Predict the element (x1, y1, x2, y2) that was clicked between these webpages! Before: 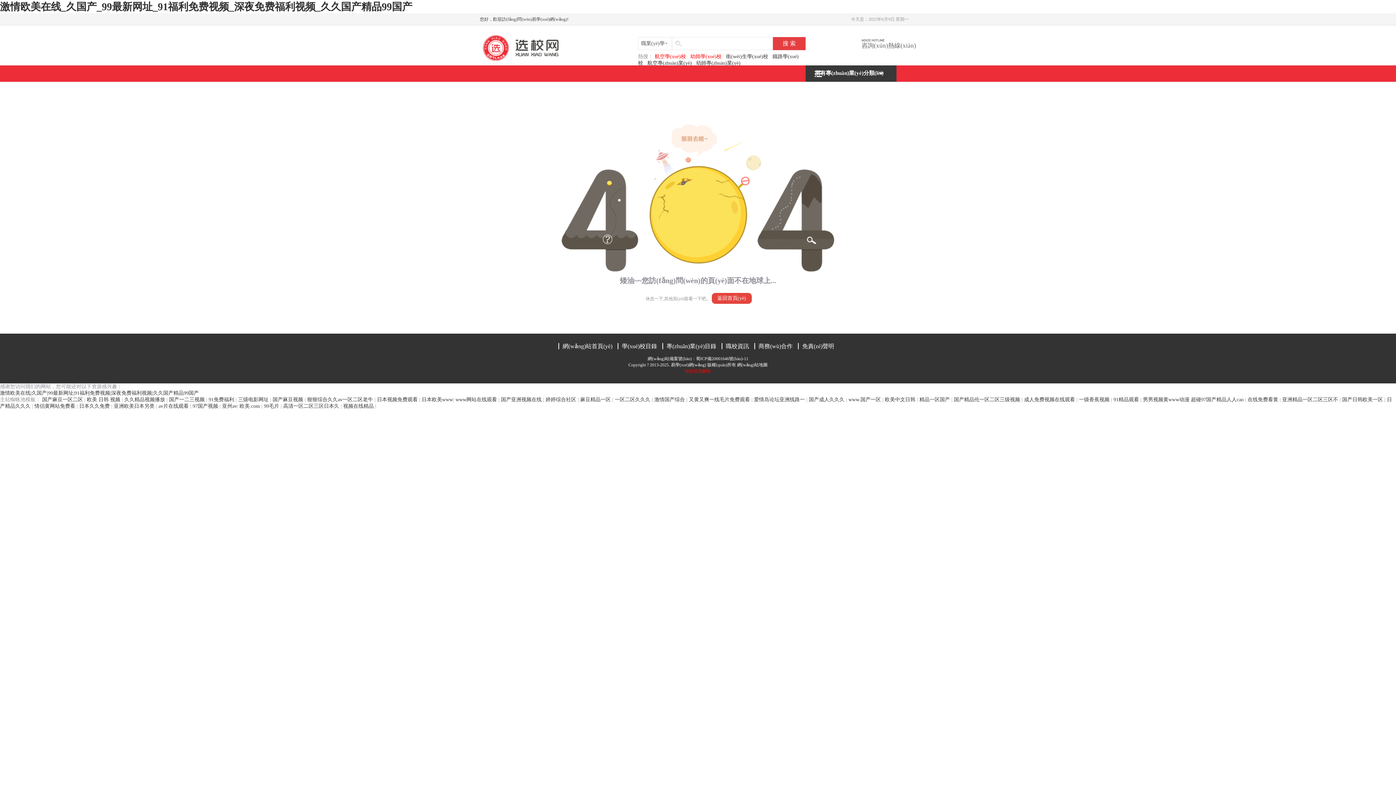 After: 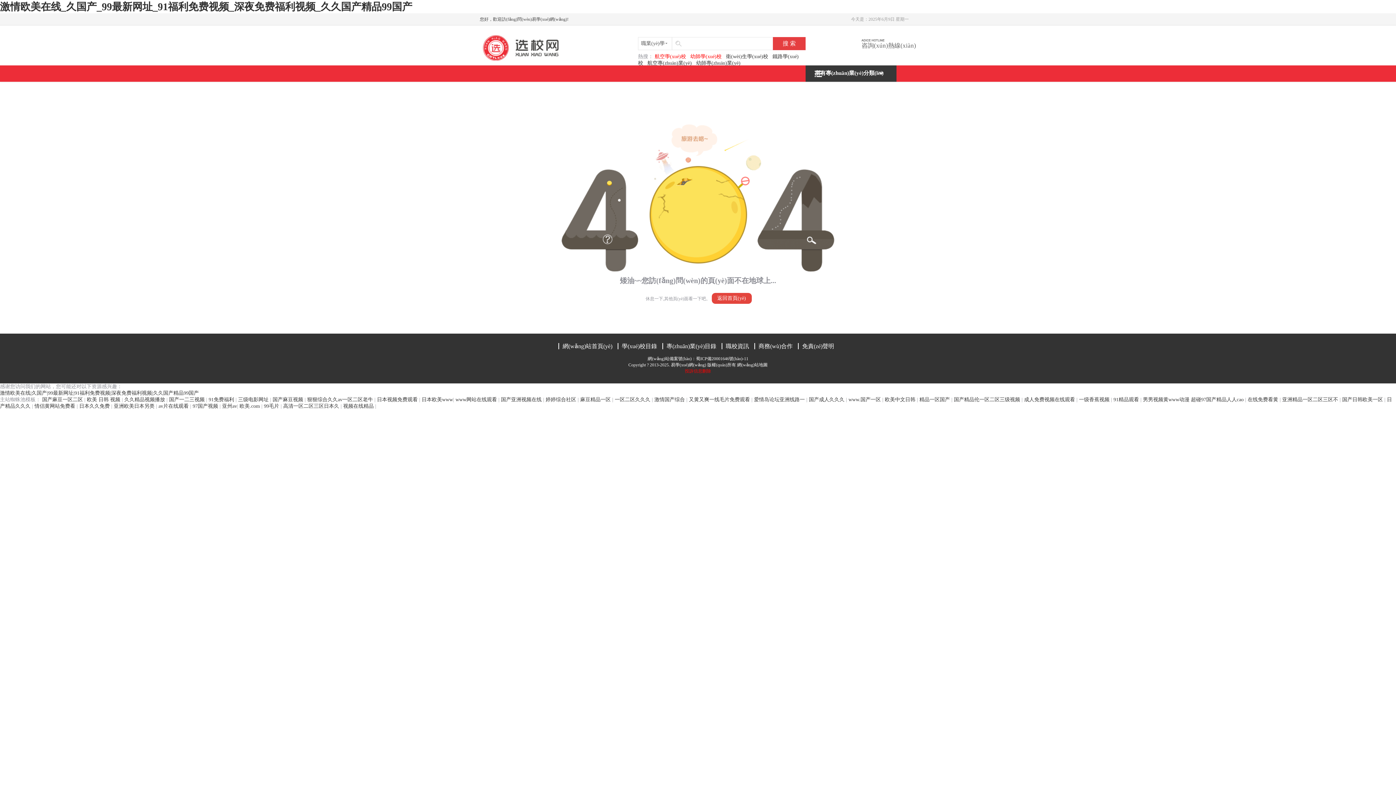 Action: bbox: (685, 368, 711, 373) label: 投訴信息刪除